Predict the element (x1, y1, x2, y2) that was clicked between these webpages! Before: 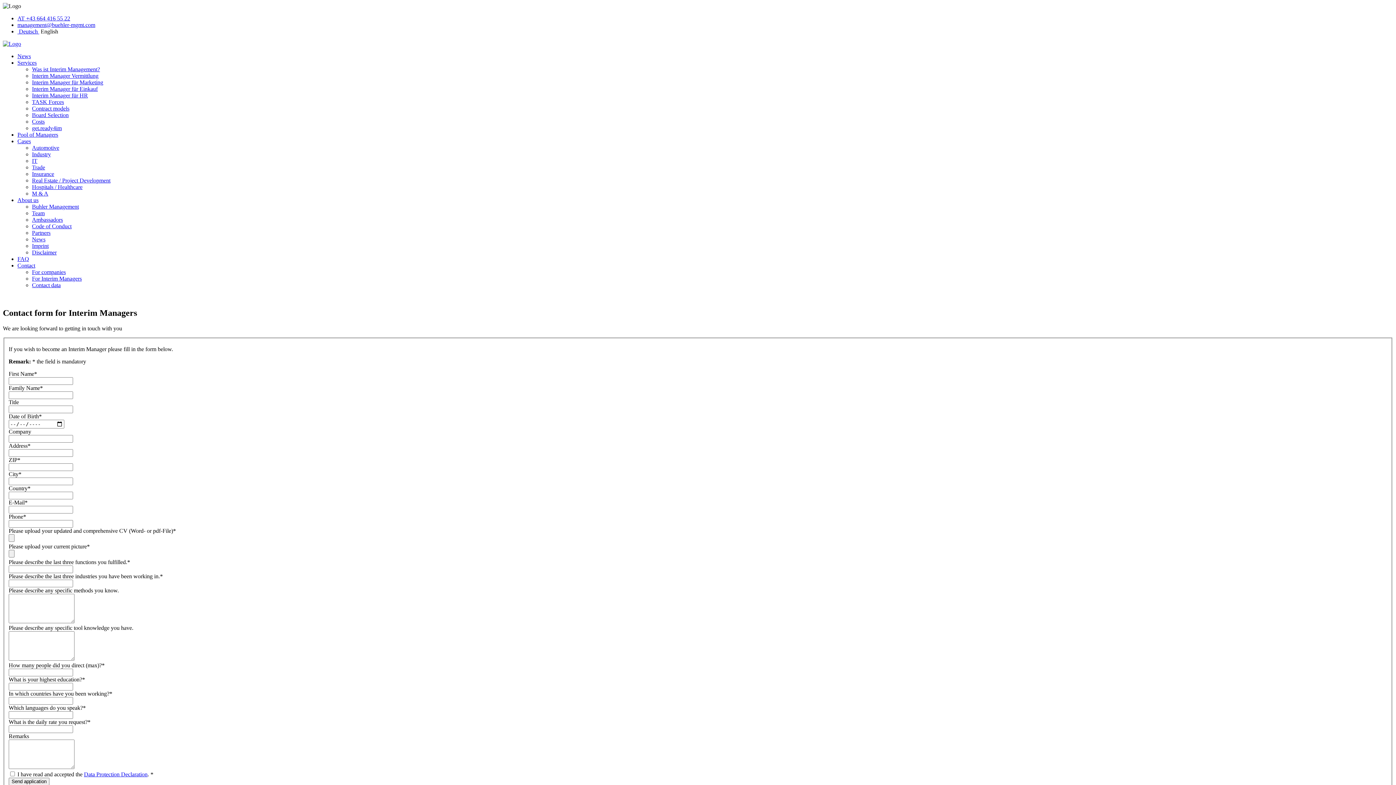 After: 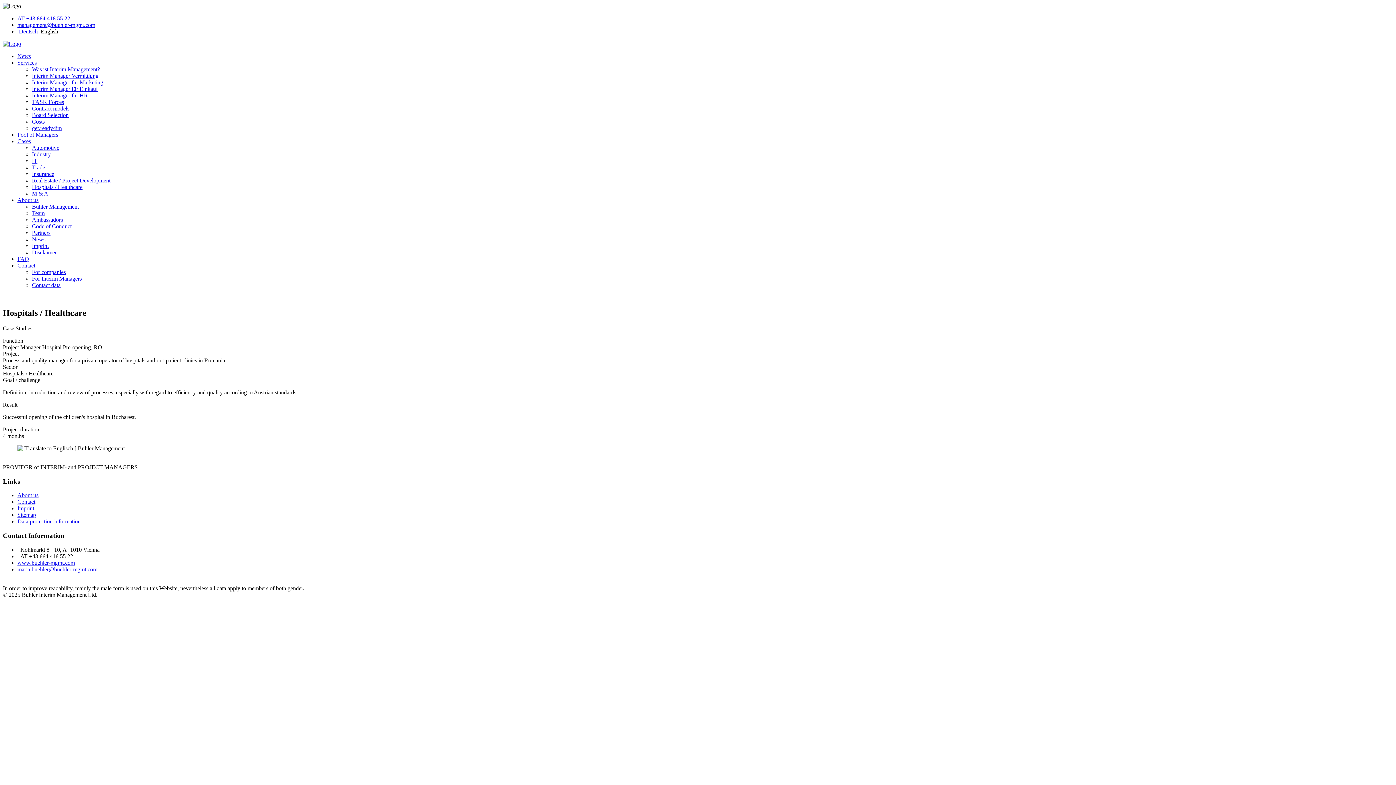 Action: label: Hospitals / Healthcare bbox: (32, 184, 82, 190)